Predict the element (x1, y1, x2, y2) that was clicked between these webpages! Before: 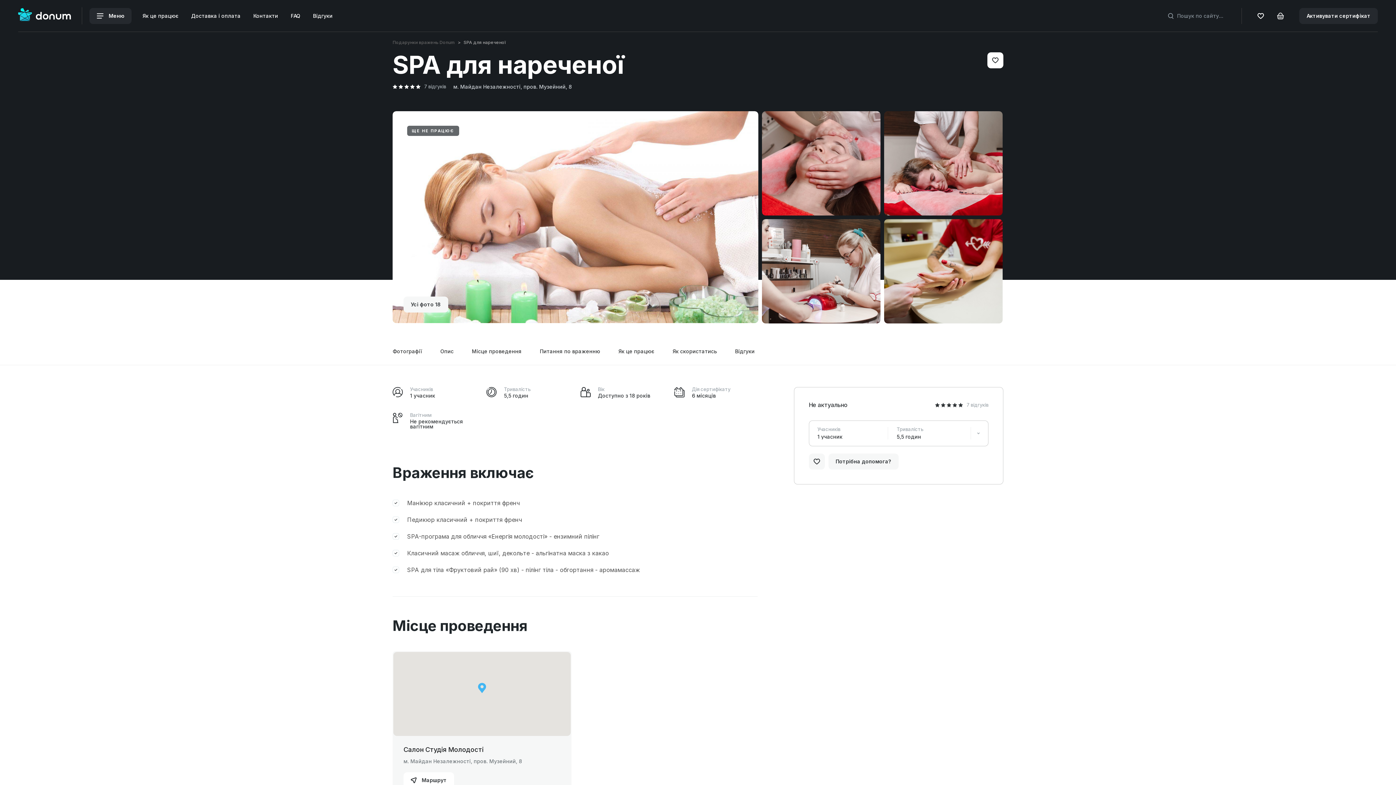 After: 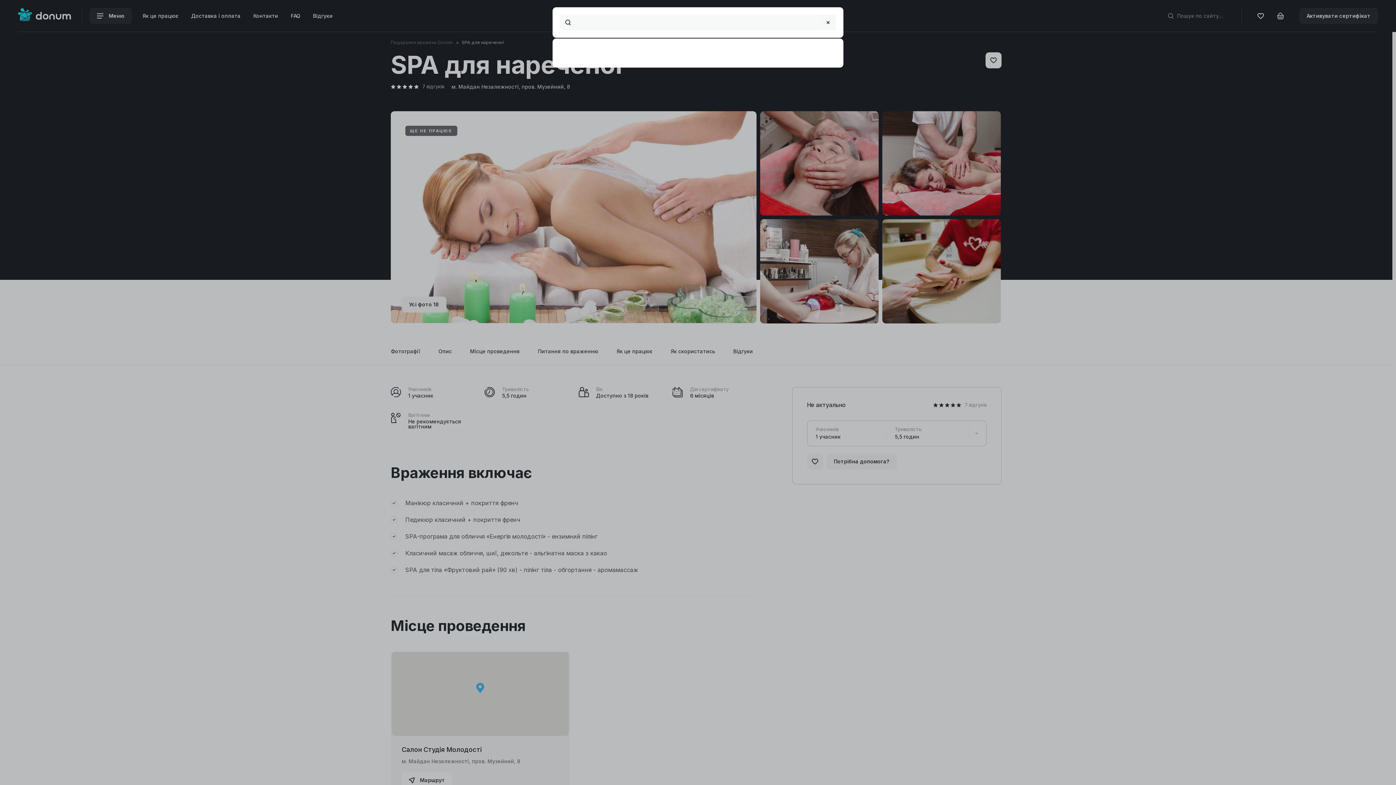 Action: label: Пошук по сайту... bbox: (1161, 7, 1230, 23)